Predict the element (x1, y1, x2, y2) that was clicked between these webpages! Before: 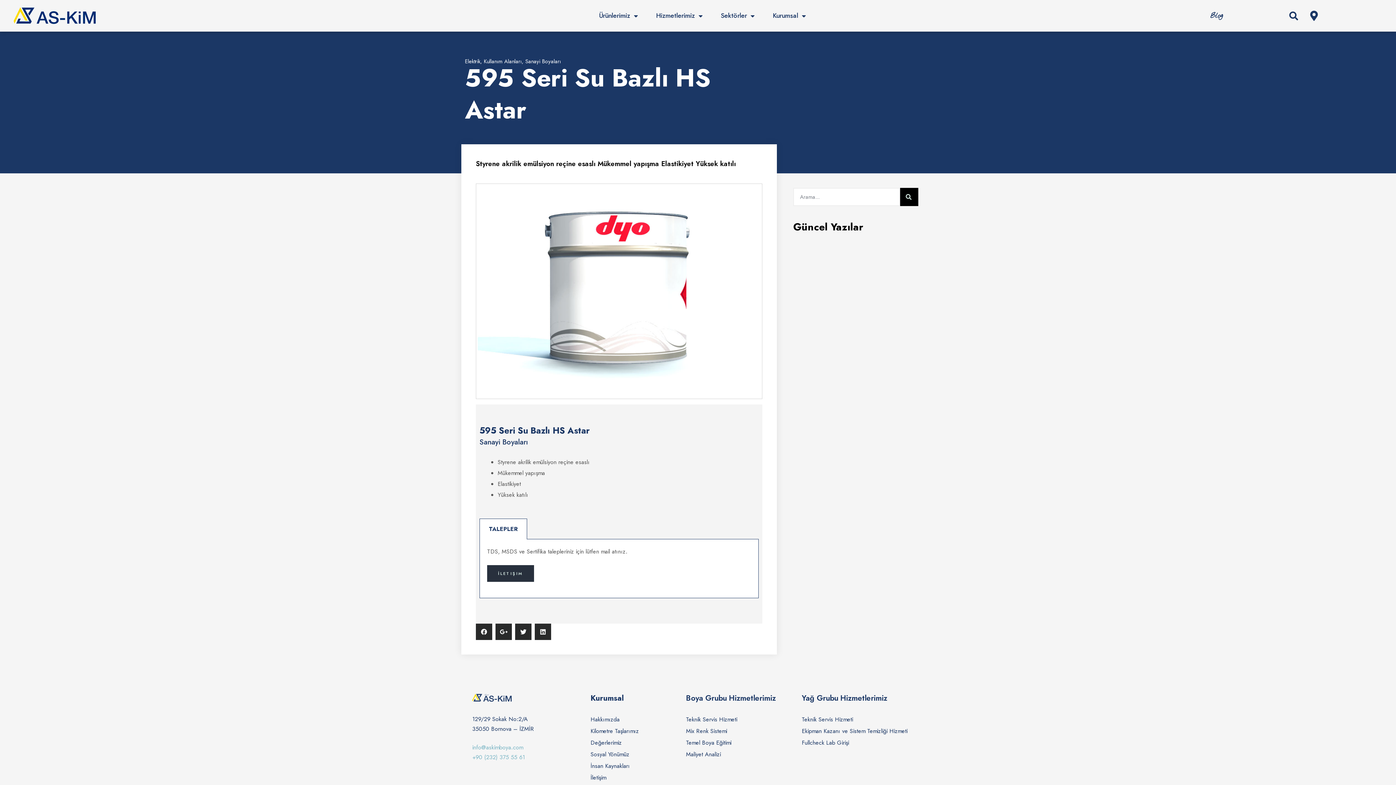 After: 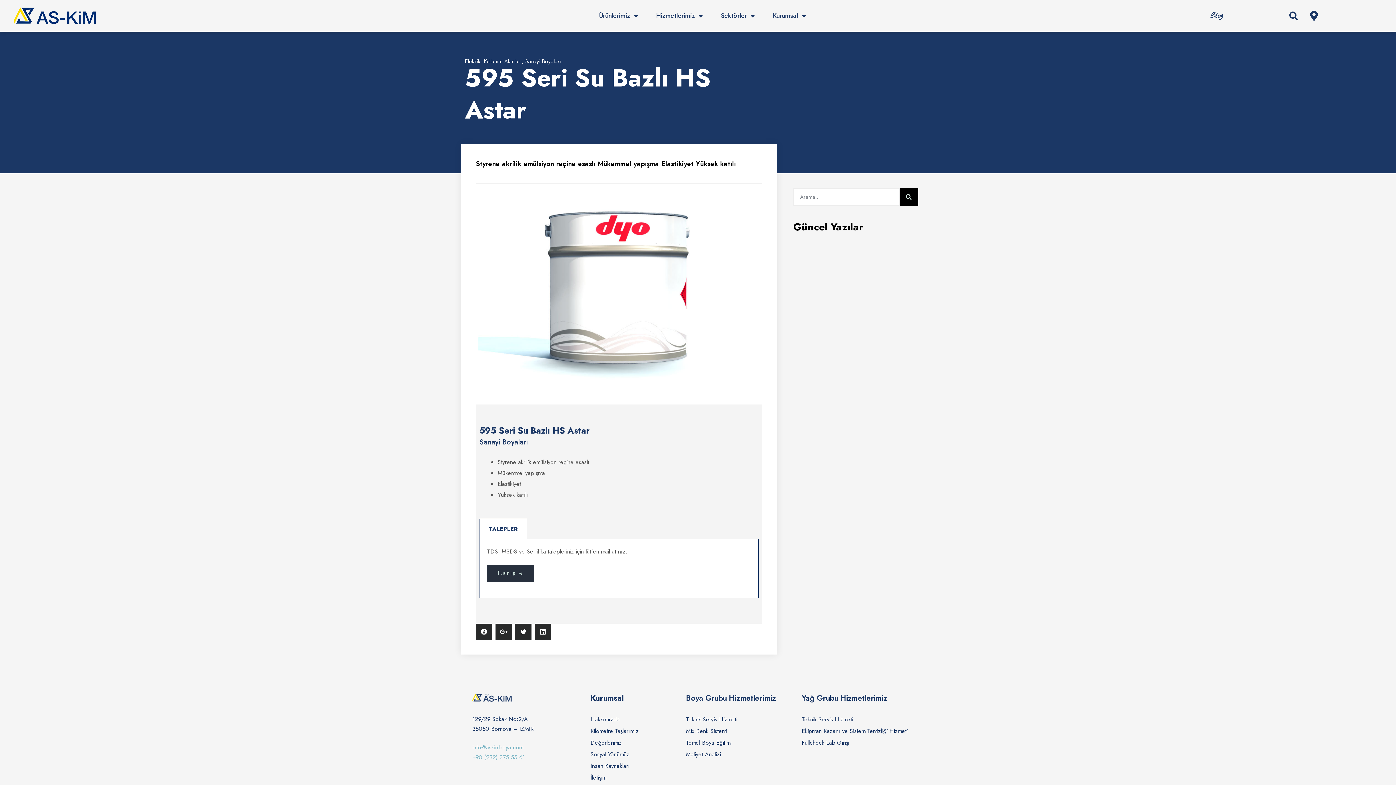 Action: label: +90 (232) 375 55 61 bbox: (472, 753, 525, 761)